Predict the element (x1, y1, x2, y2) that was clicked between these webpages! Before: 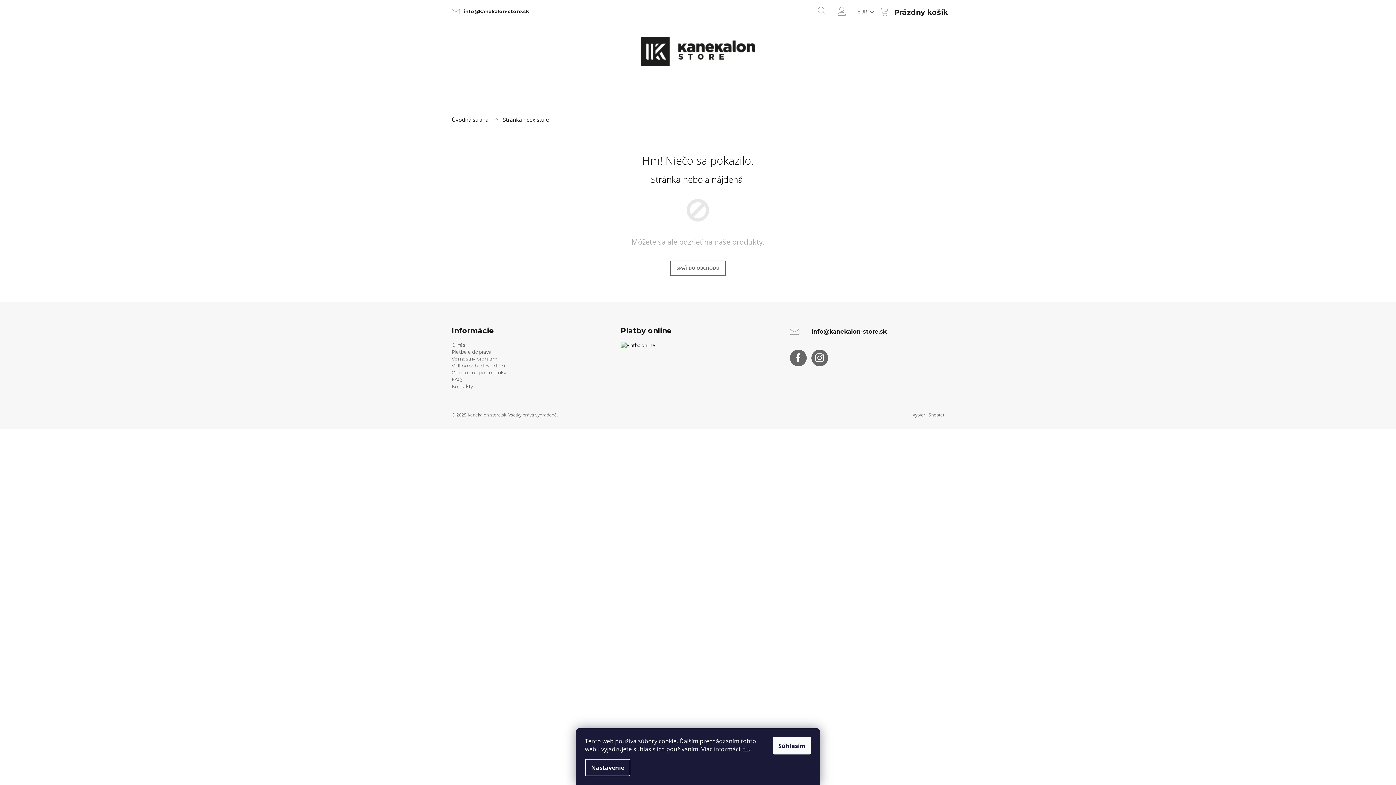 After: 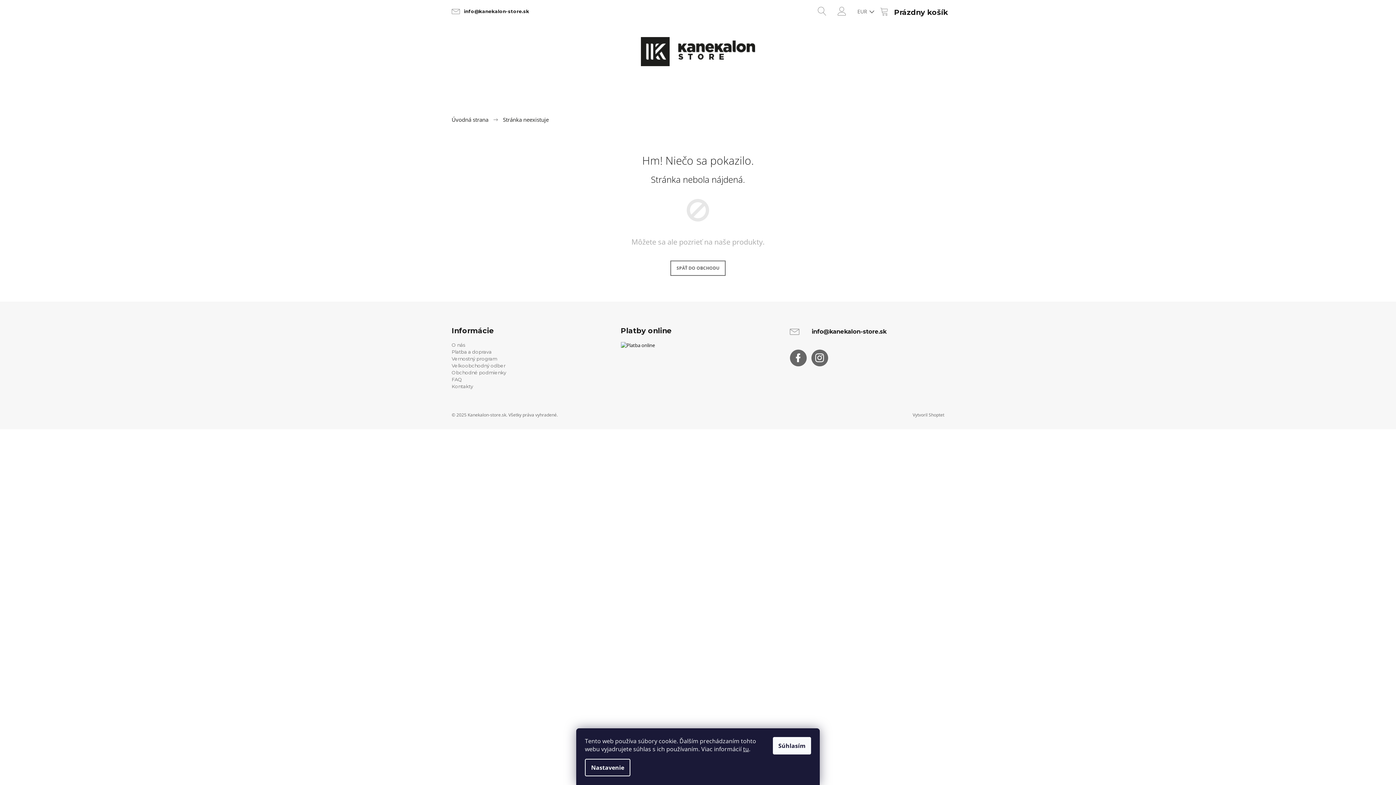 Action: bbox: (904, 412, 910, 418)